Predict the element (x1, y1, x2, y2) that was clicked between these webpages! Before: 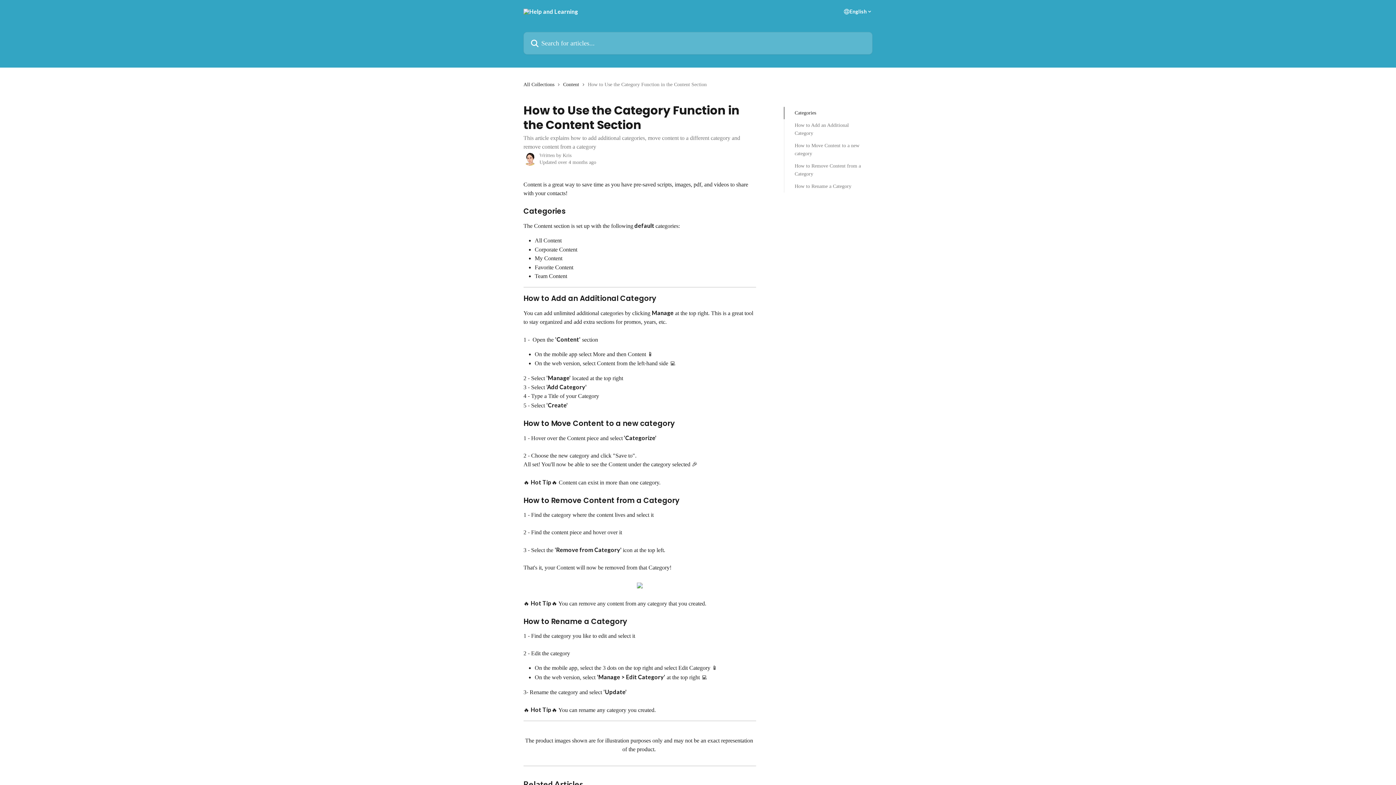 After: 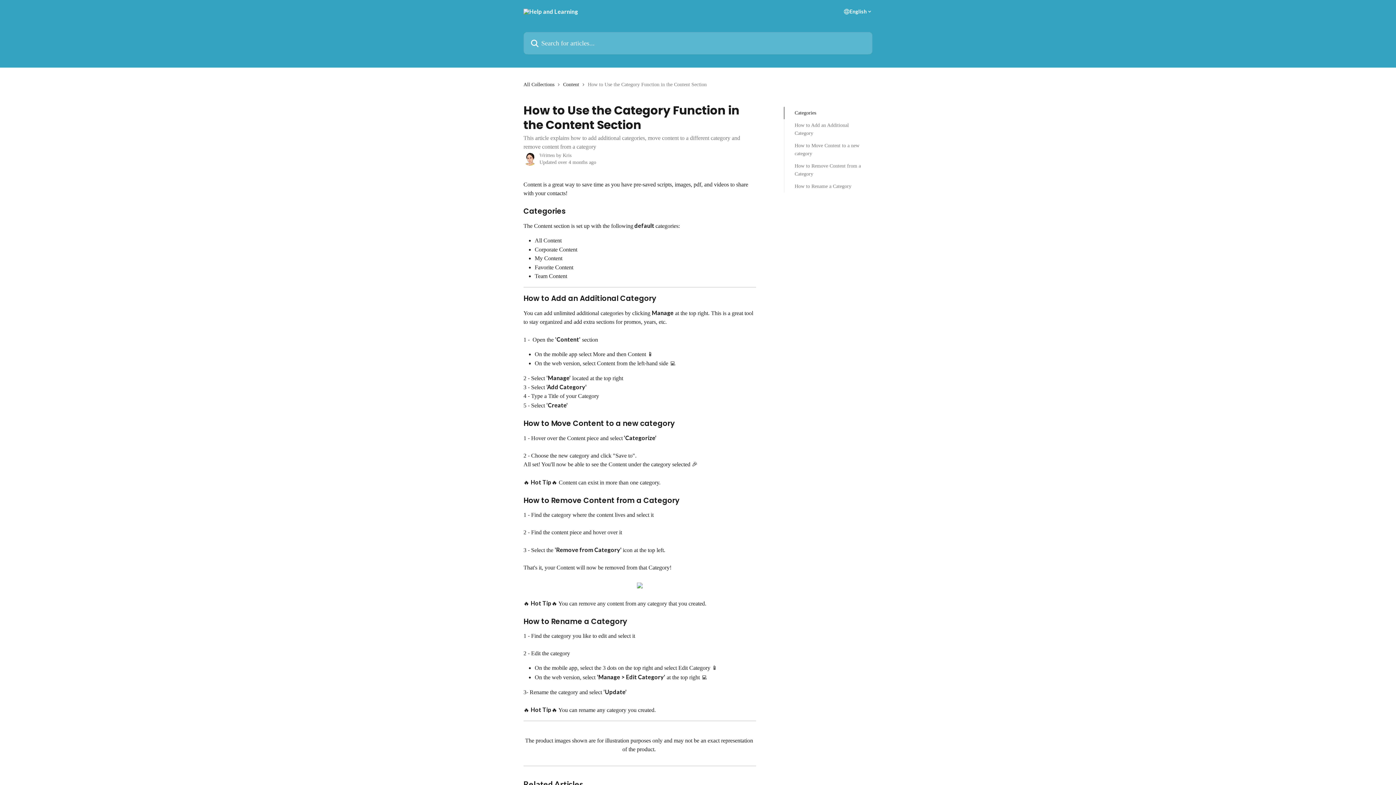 Action: bbox: (637, 582, 642, 588)